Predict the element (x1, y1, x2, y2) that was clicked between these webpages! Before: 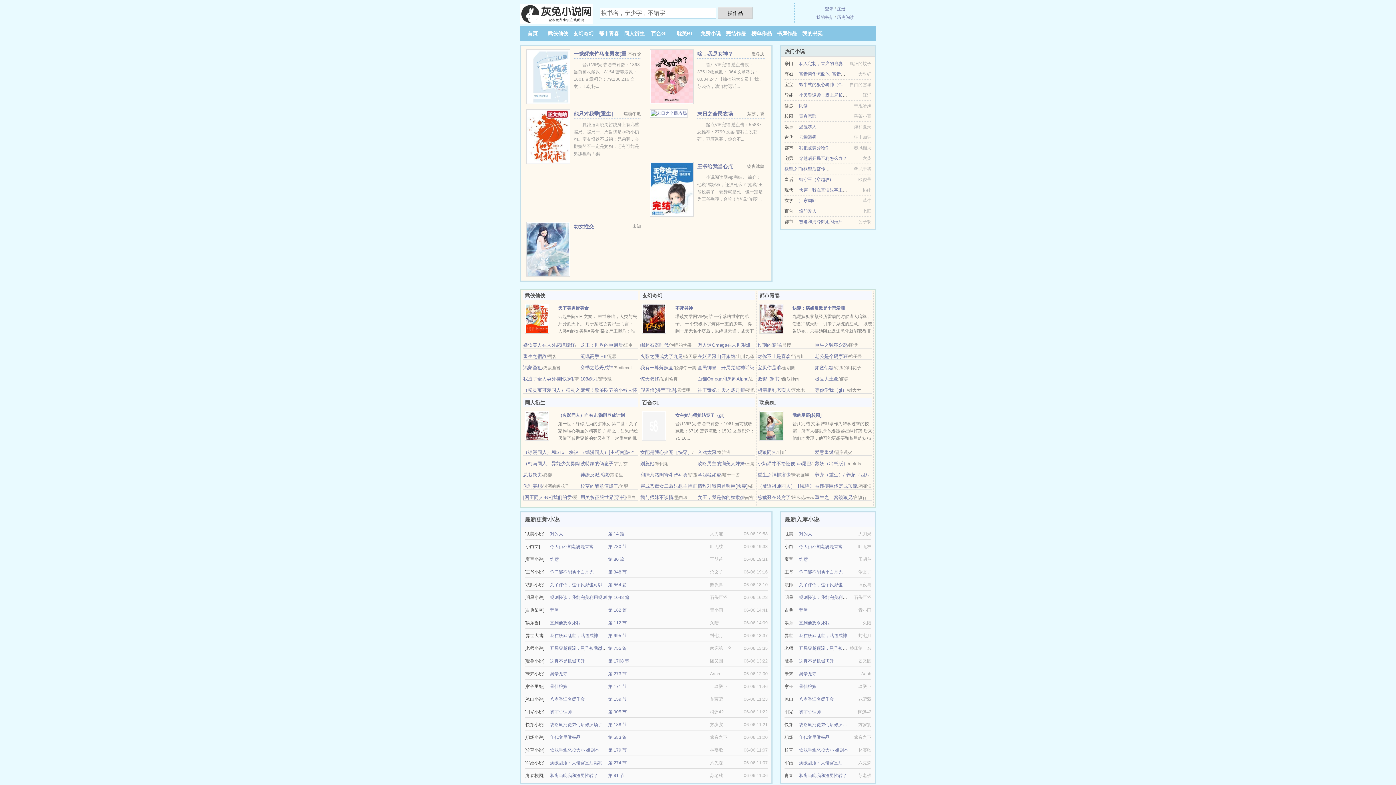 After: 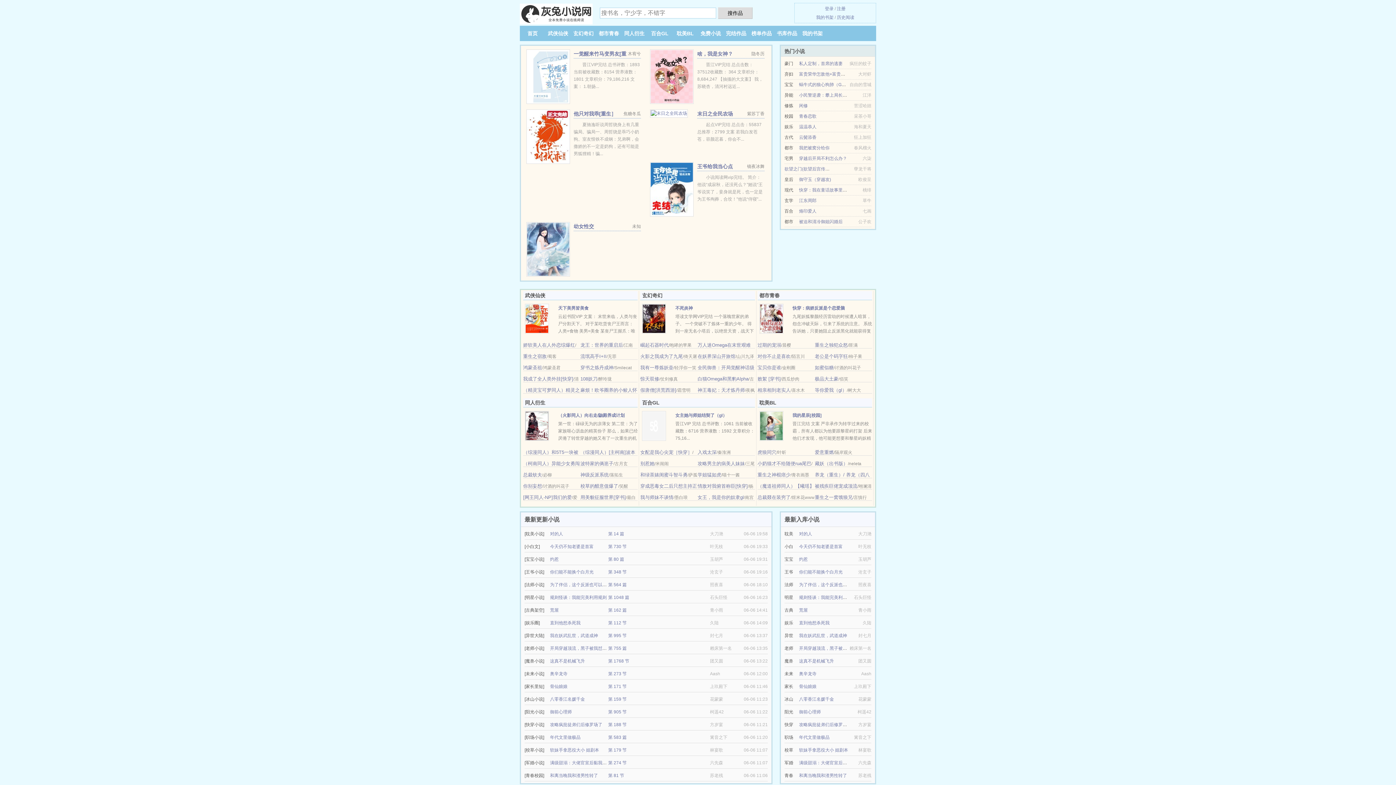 Action: label: 小奶猫才不给随便rua尾巴 bbox: (757, 461, 811, 466)